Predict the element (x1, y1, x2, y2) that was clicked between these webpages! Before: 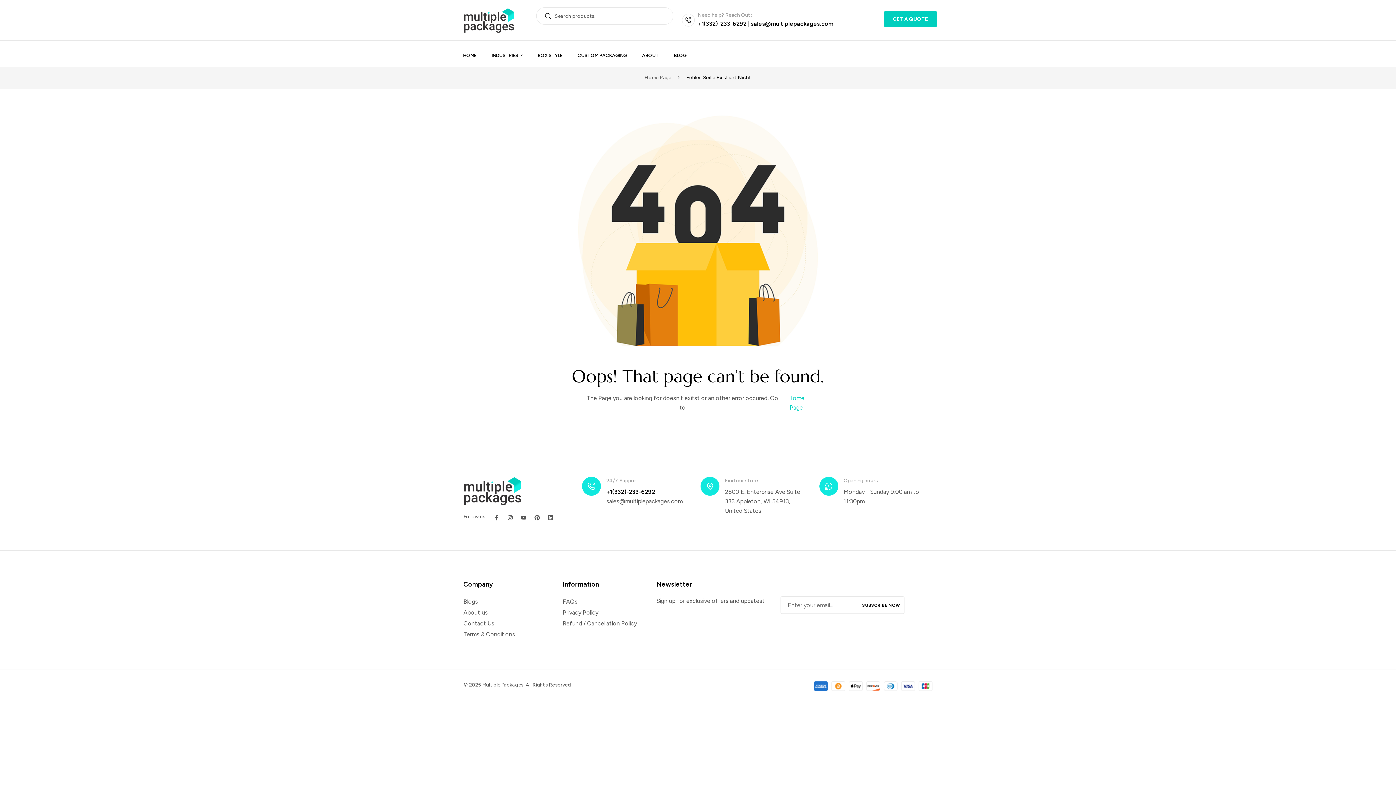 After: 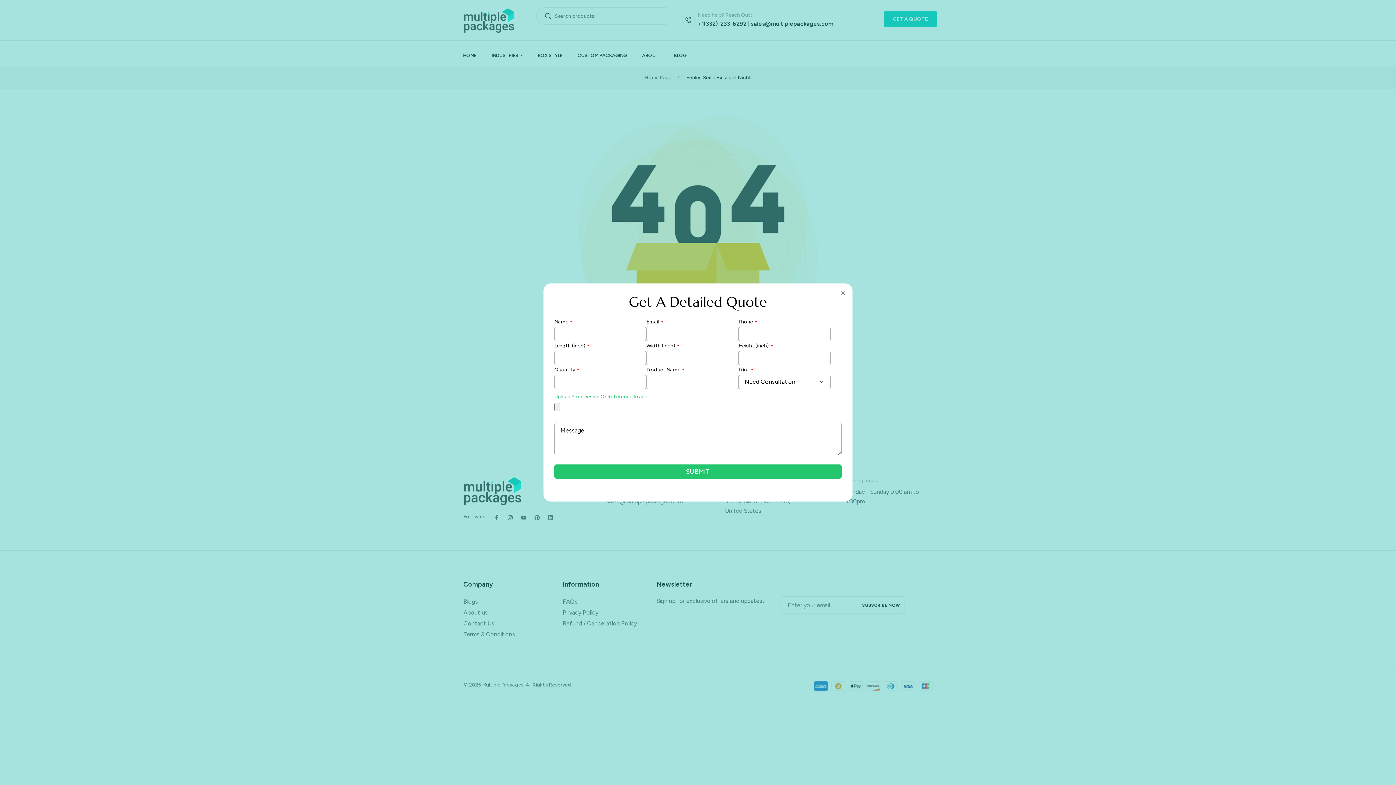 Action: bbox: (883, 11, 937, 27) label: GET A QUOTE